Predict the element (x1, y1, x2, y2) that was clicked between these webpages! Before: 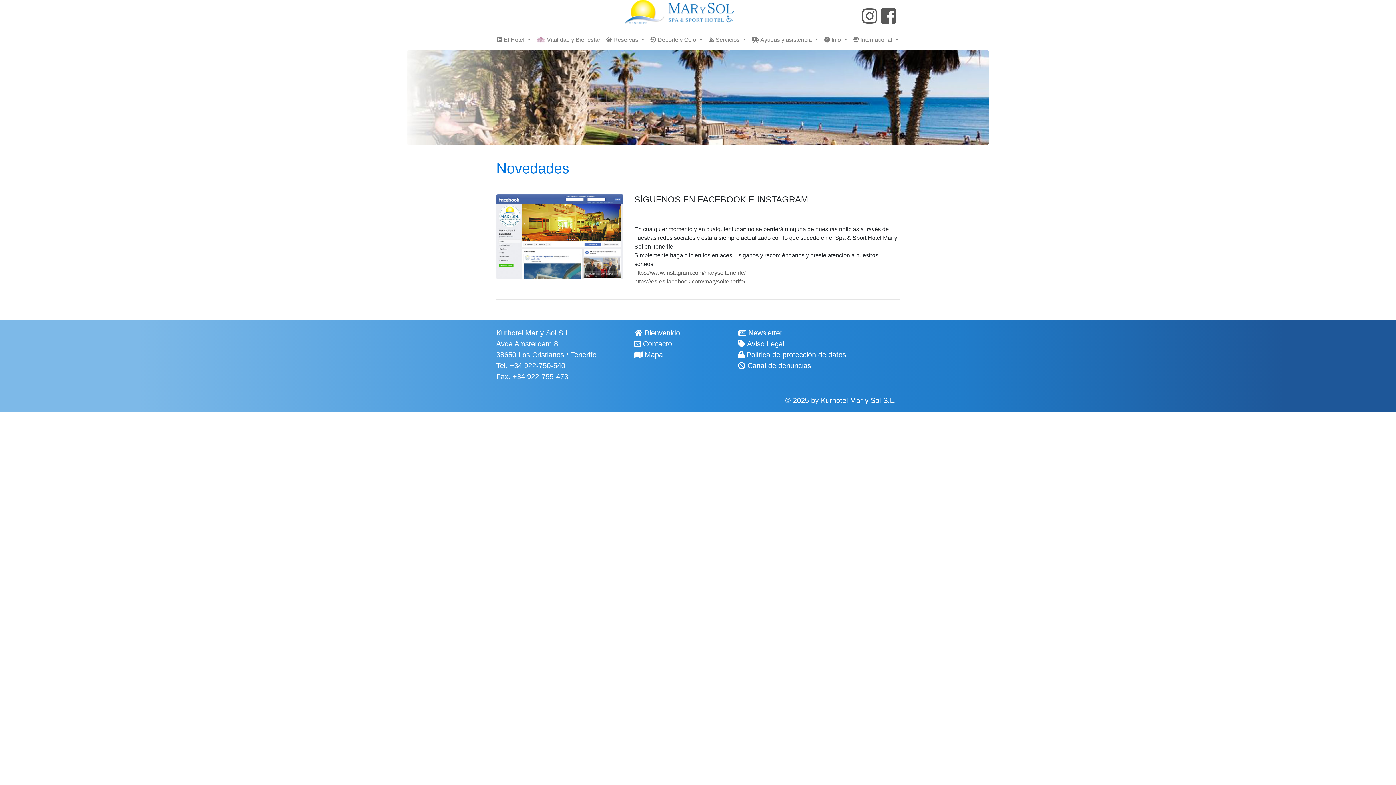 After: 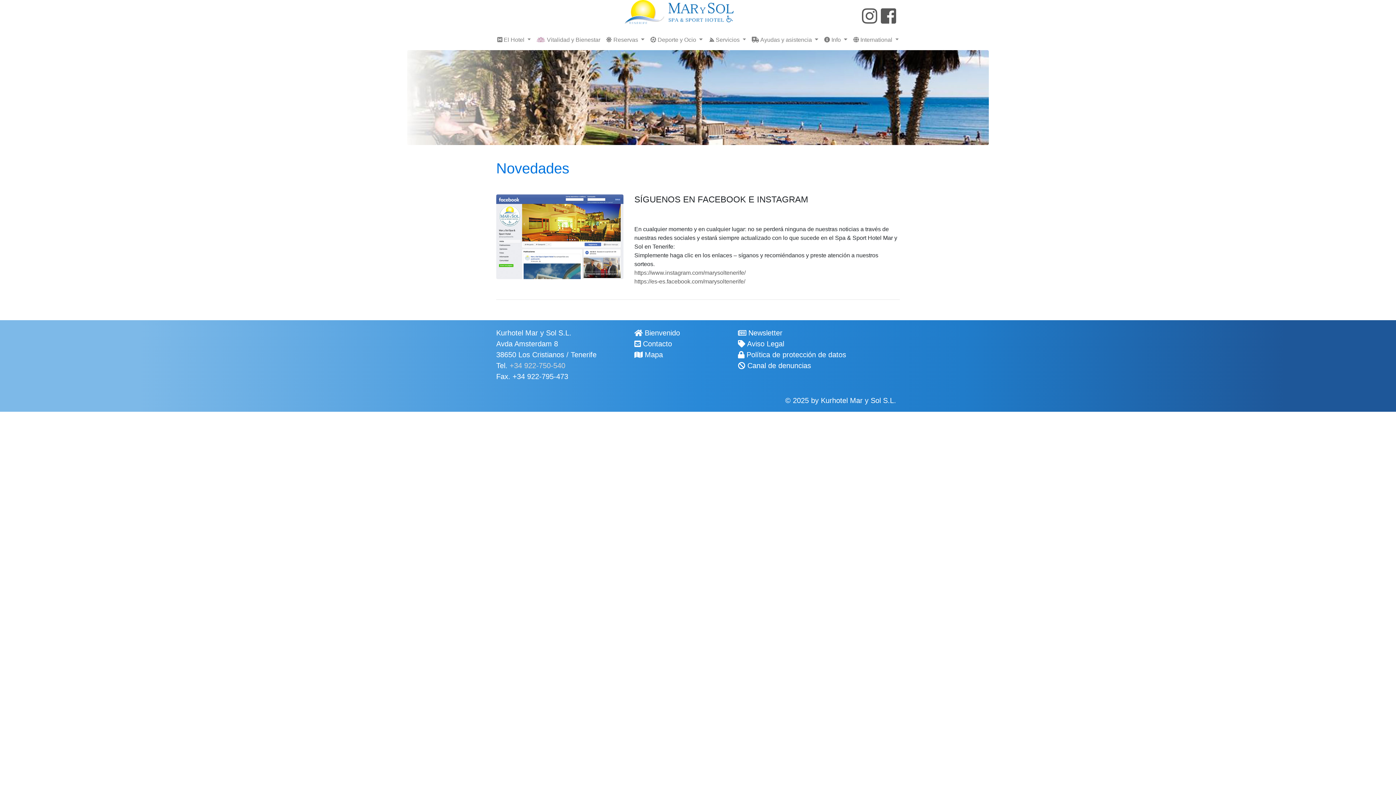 Action: bbox: (509, 361, 565, 369) label: +34 922-750-540